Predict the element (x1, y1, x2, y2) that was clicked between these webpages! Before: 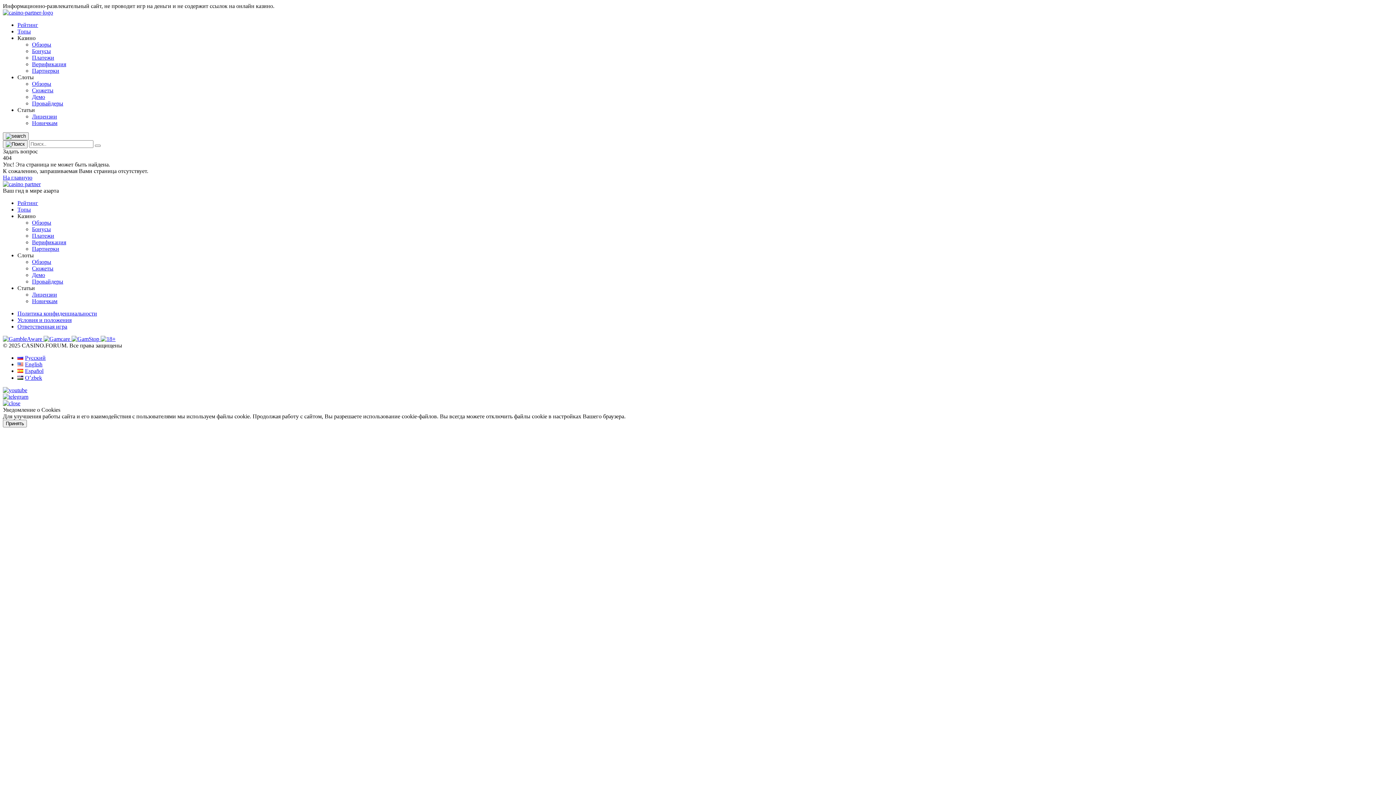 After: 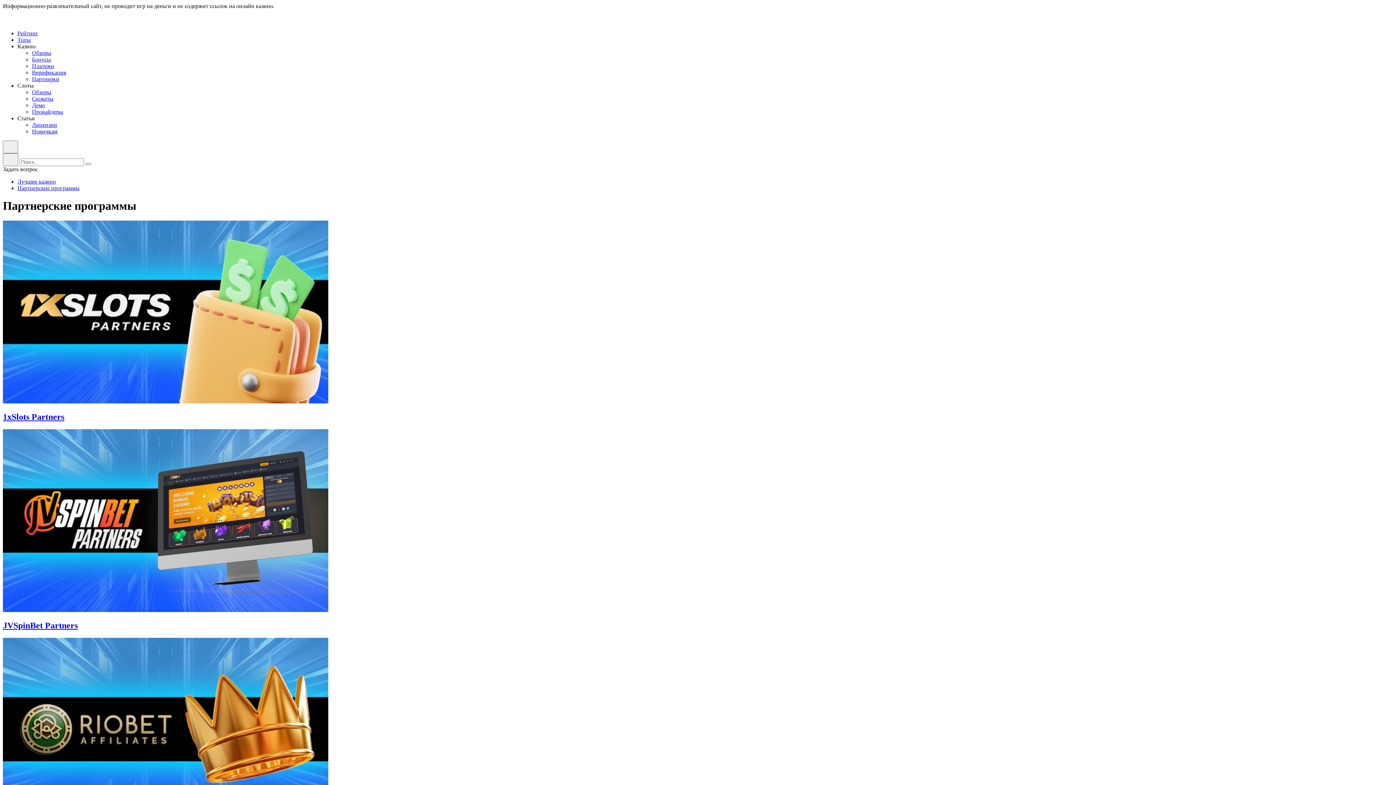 Action: label: Партнерки bbox: (32, 245, 59, 252)